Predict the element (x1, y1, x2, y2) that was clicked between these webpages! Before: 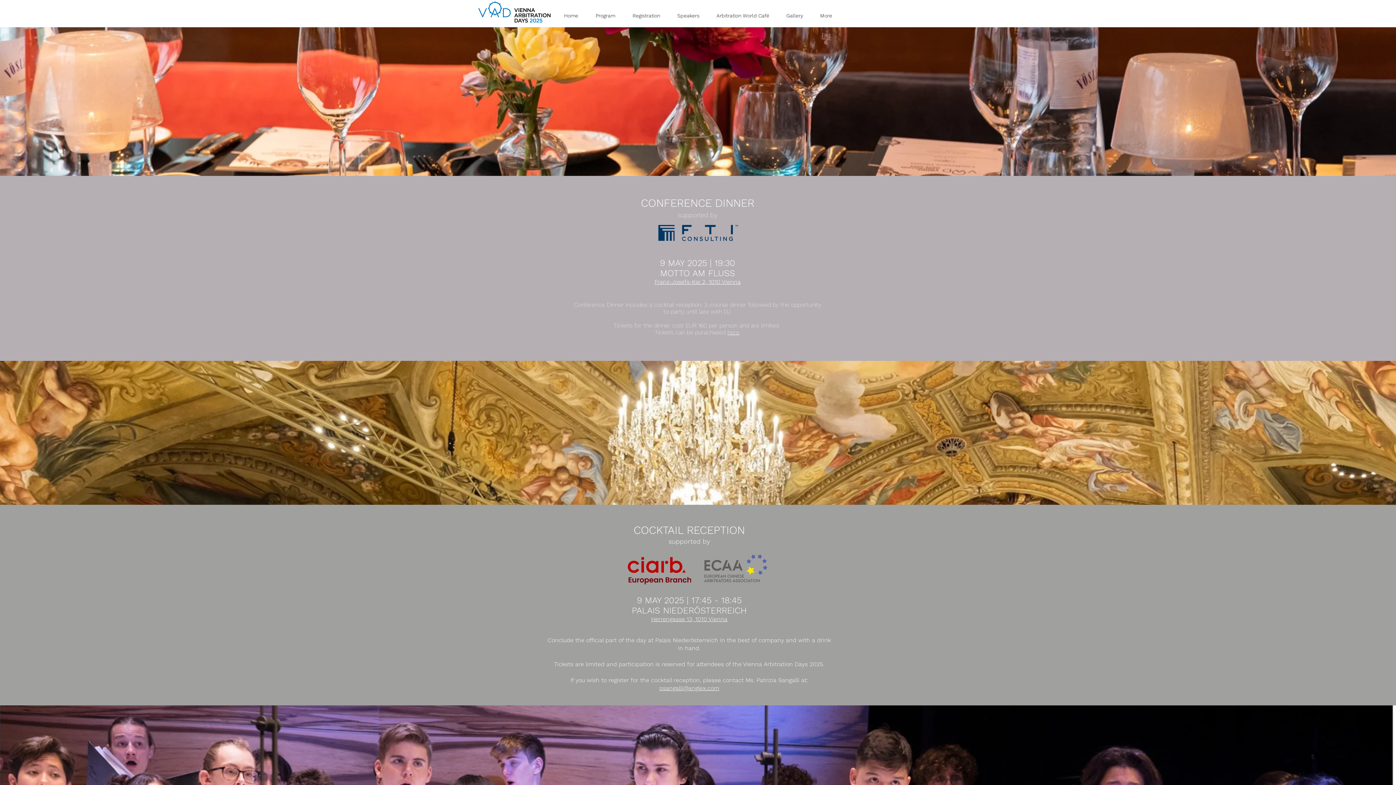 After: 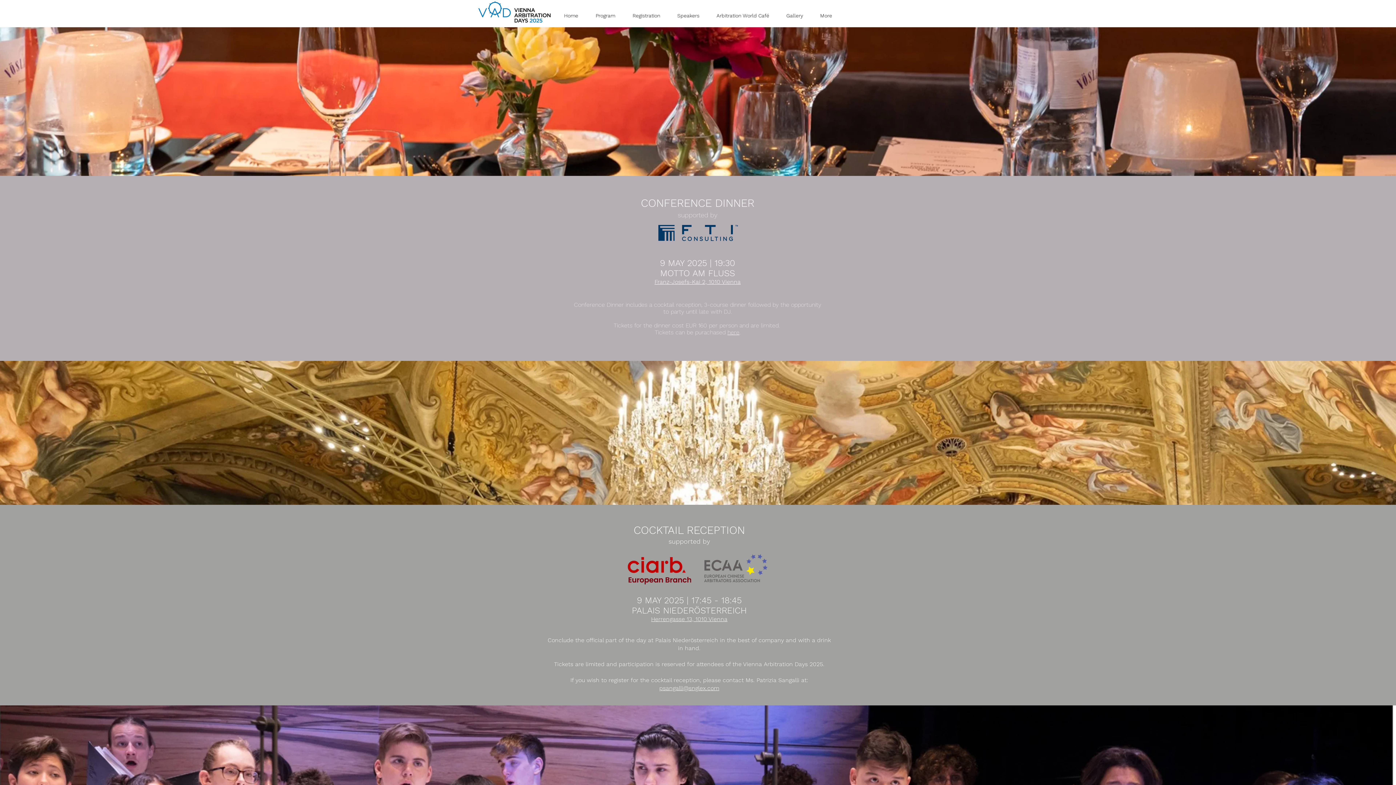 Action: bbox: (628, 557, 691, 584)